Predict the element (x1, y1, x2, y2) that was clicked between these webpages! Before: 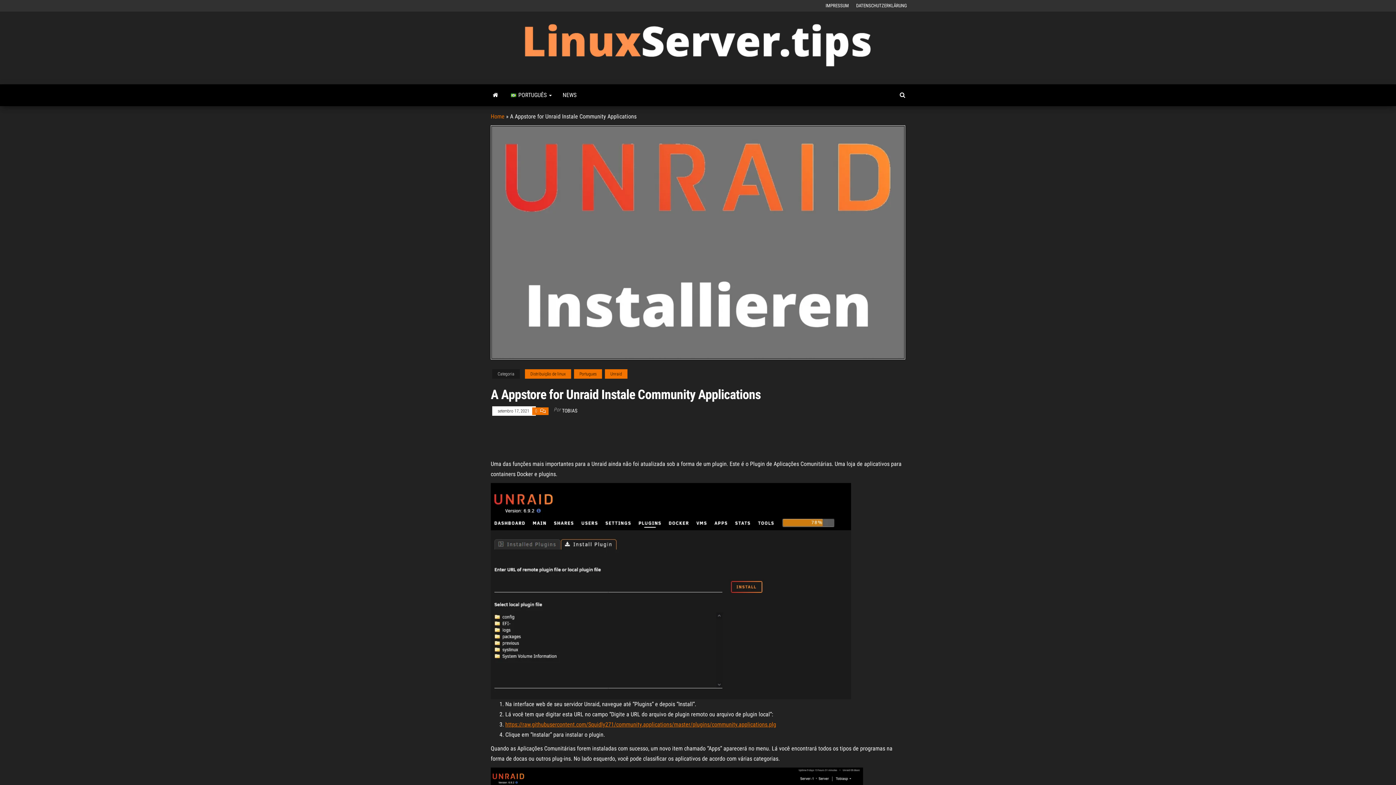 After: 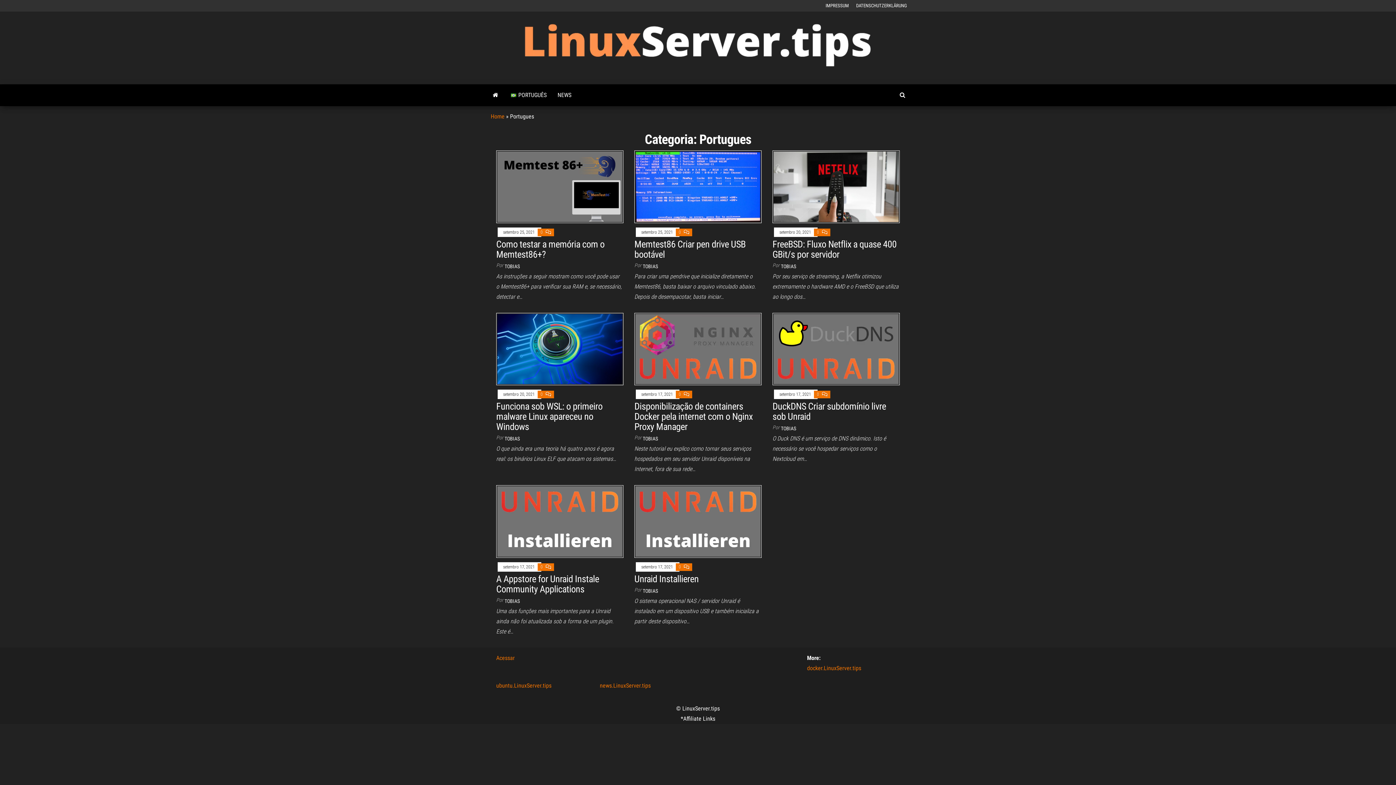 Action: bbox: (574, 369, 602, 378) label: Portugues